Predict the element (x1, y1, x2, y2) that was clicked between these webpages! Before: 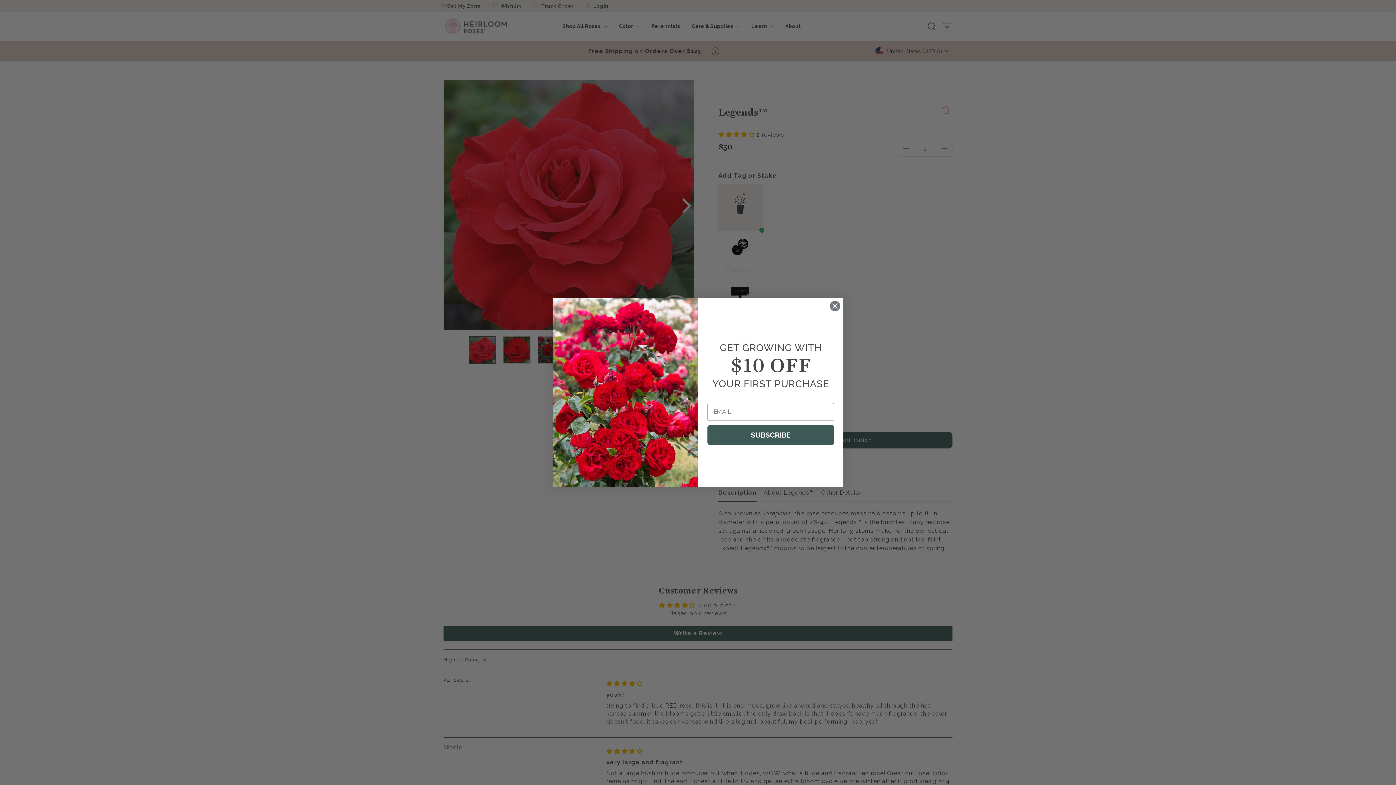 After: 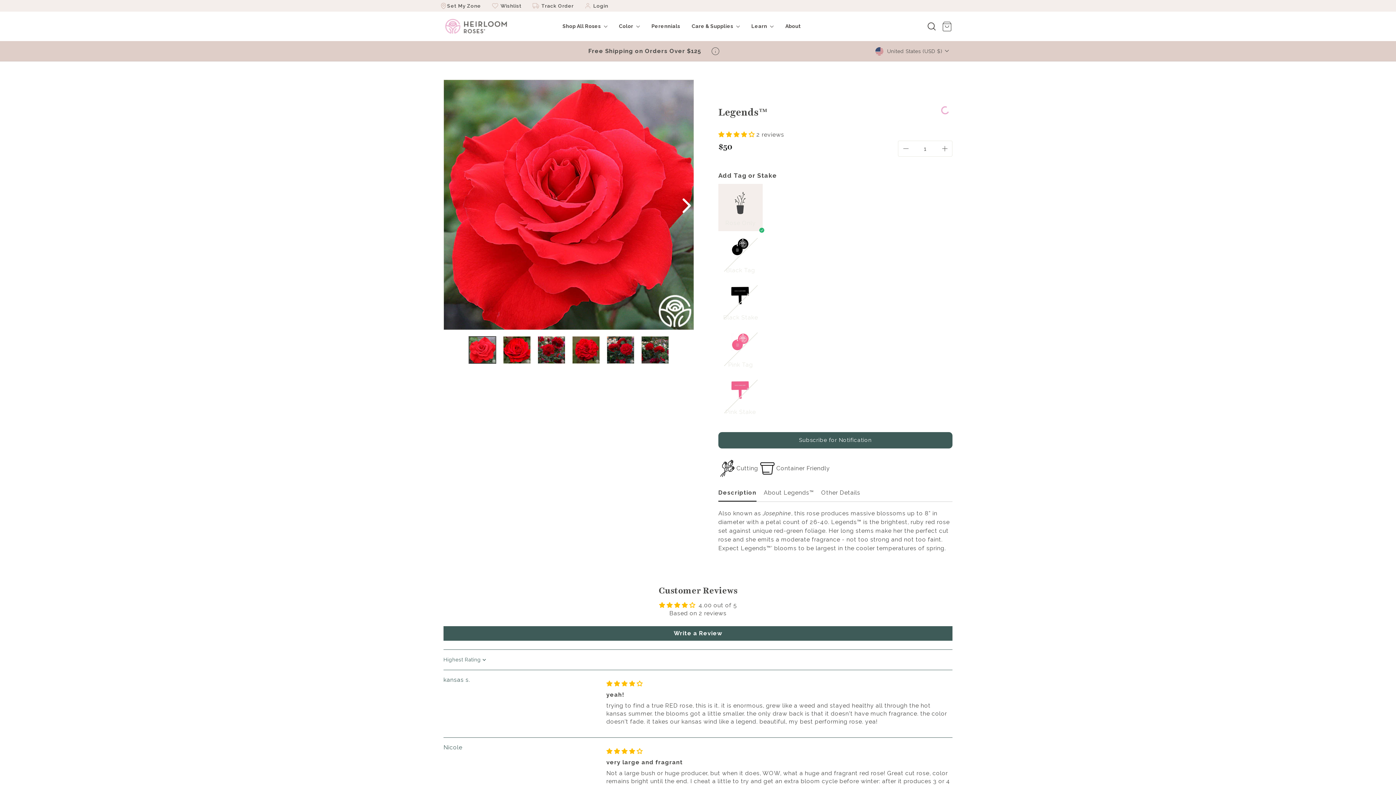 Action: label: Close dialog bbox: (829, 300, 840, 311)